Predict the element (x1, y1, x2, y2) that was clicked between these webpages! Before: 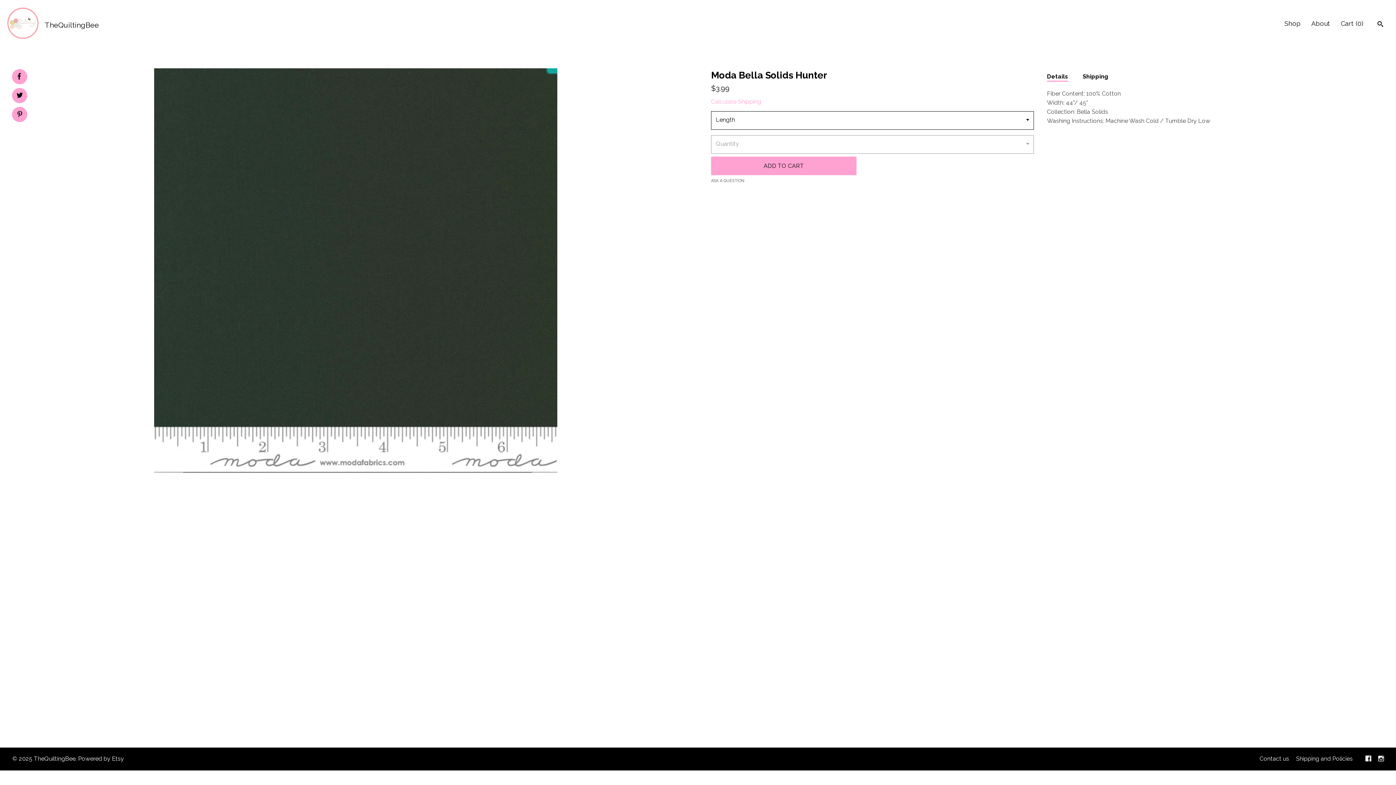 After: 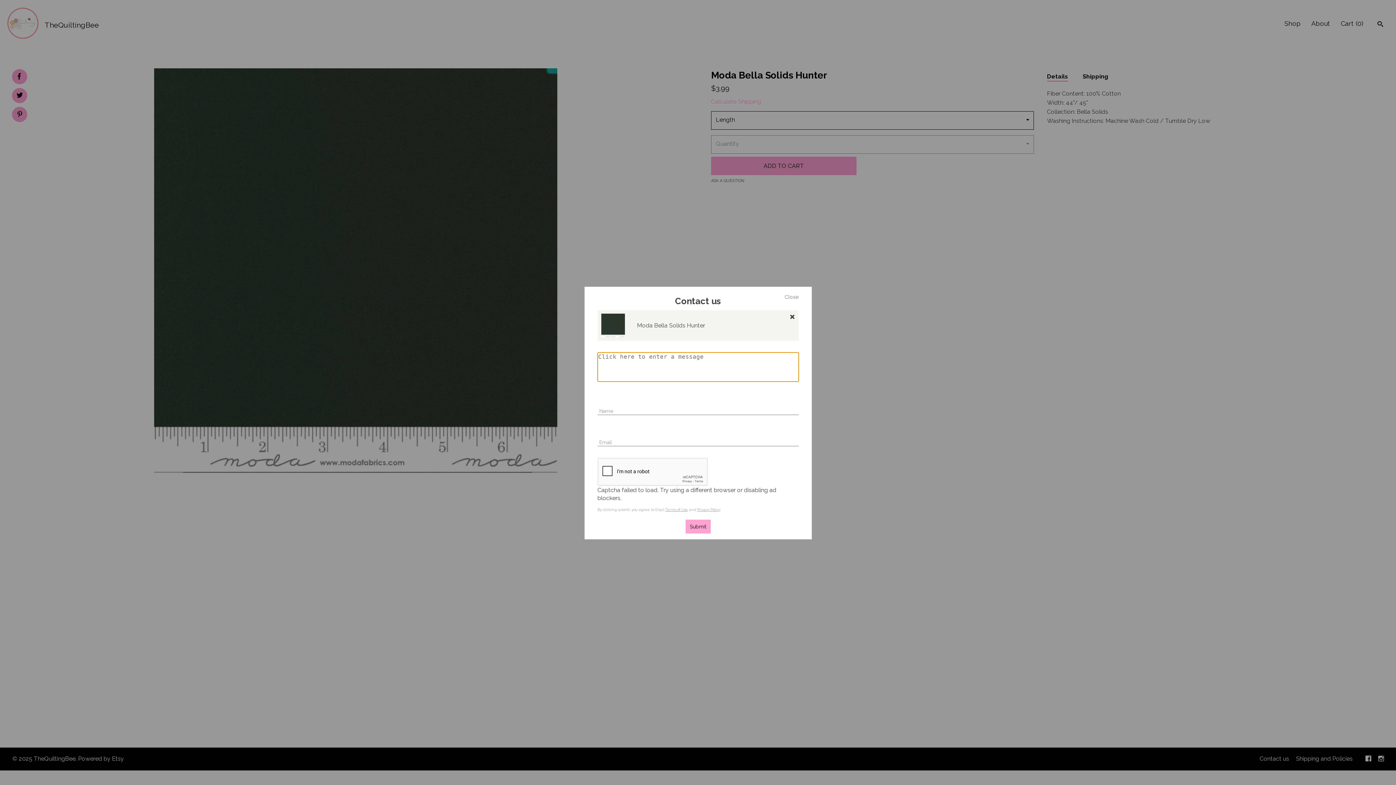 Action: bbox: (1259, 755, 1289, 763) label: Contact us